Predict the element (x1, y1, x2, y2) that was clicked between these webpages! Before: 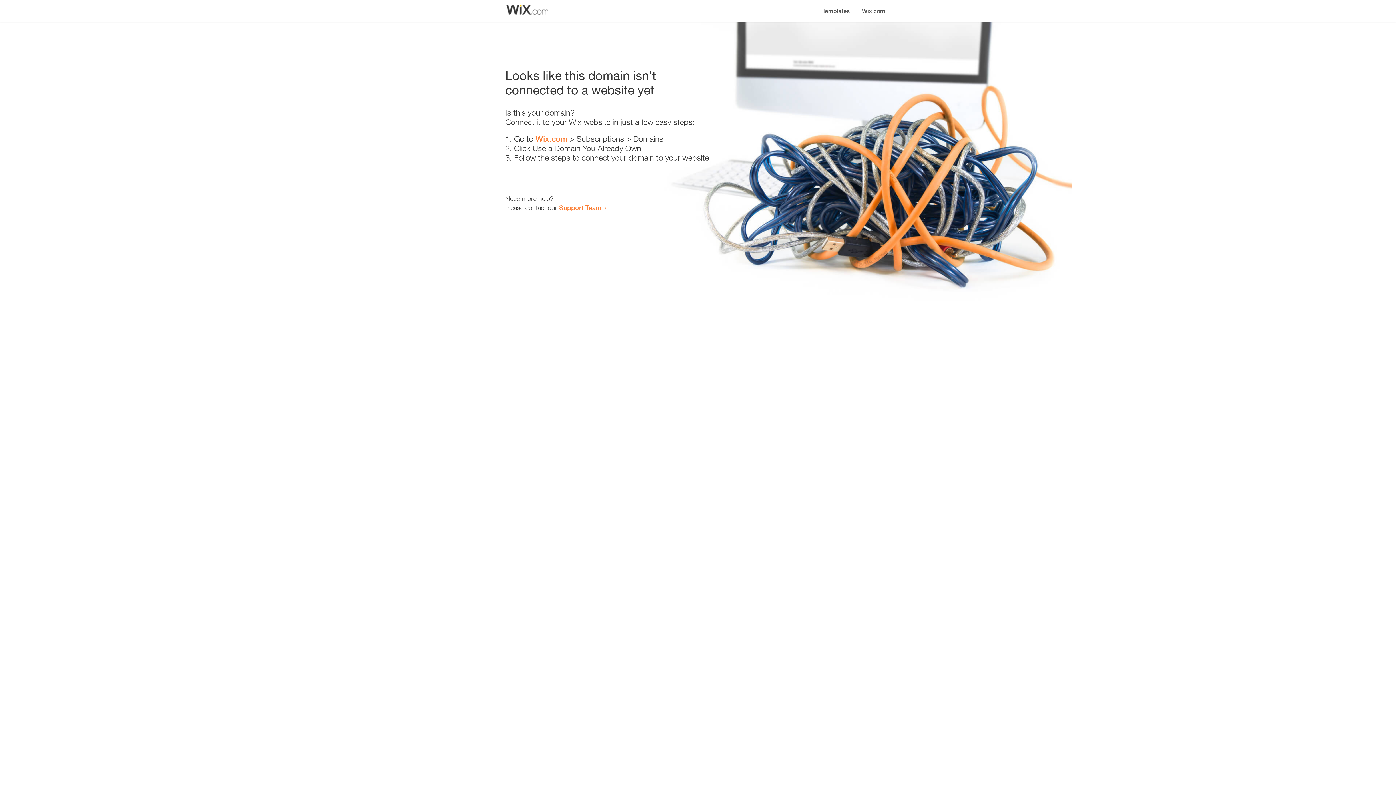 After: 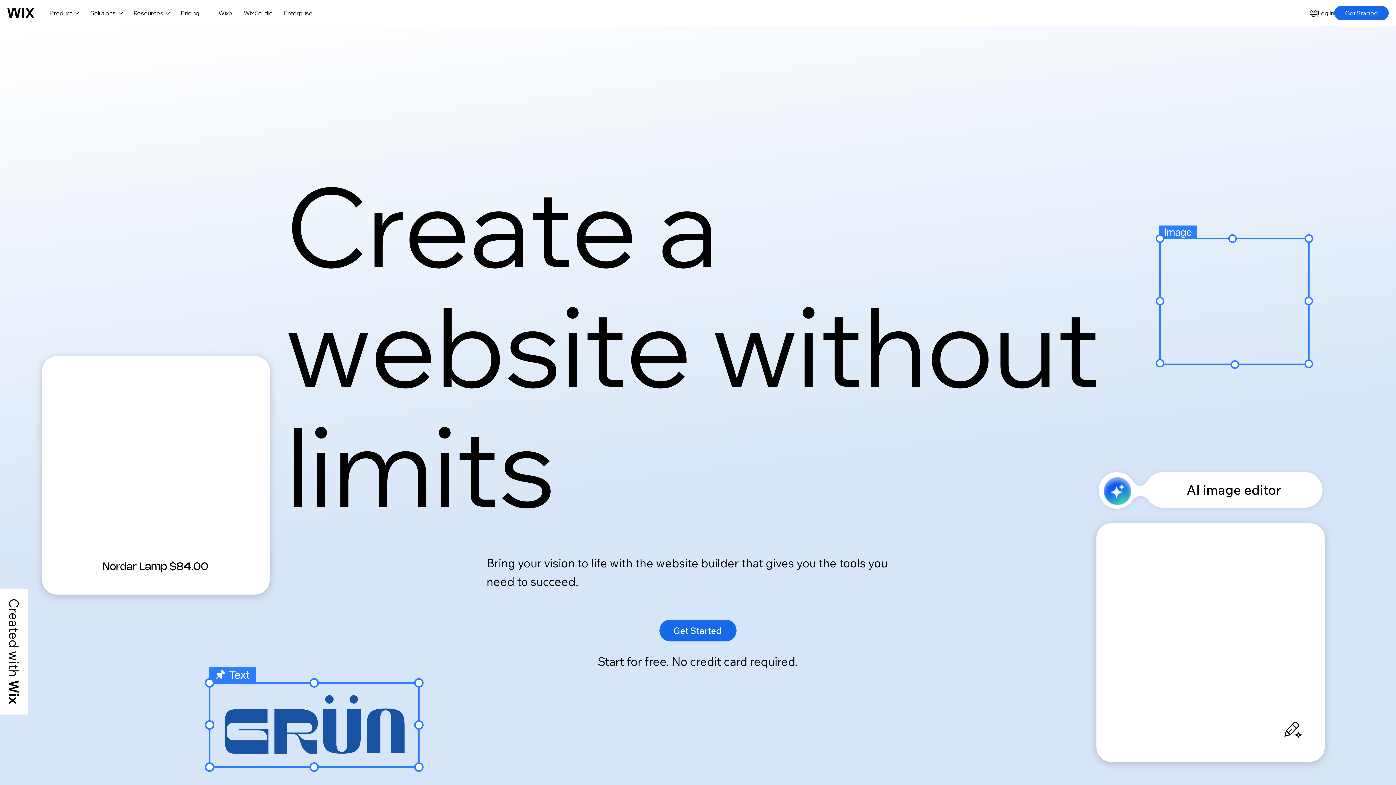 Action: label: Wix.com bbox: (535, 134, 567, 143)